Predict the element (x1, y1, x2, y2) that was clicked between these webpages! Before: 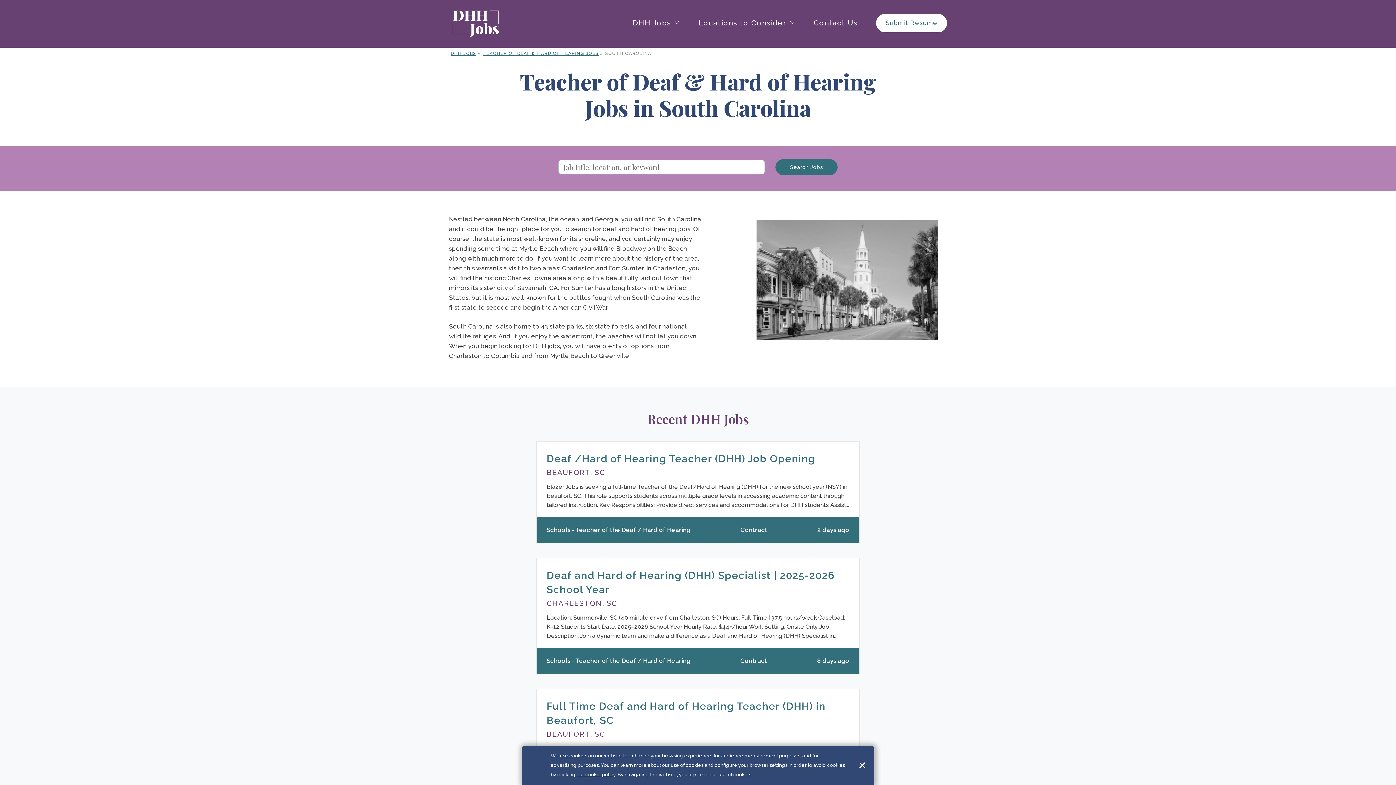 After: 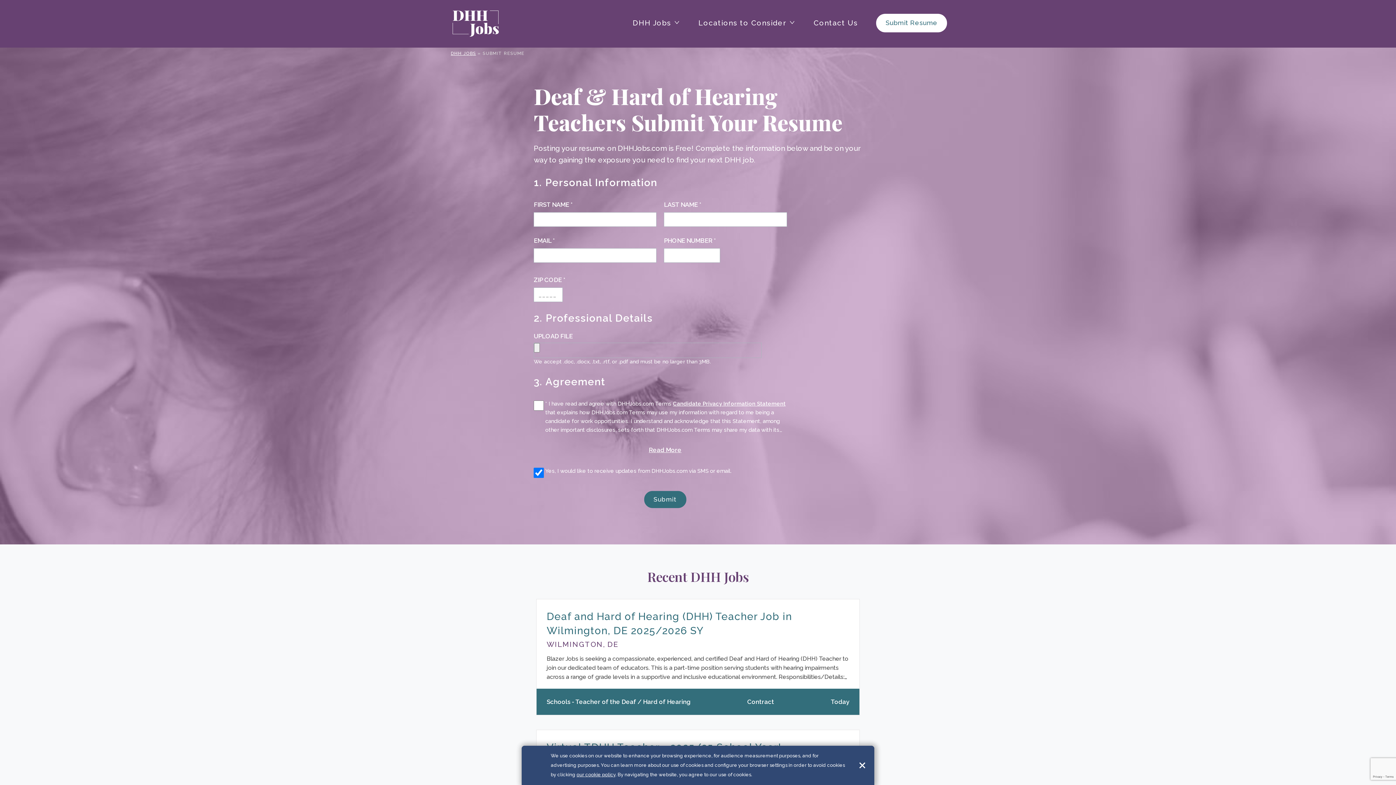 Action: bbox: (876, 13, 947, 32) label: Submit Resume